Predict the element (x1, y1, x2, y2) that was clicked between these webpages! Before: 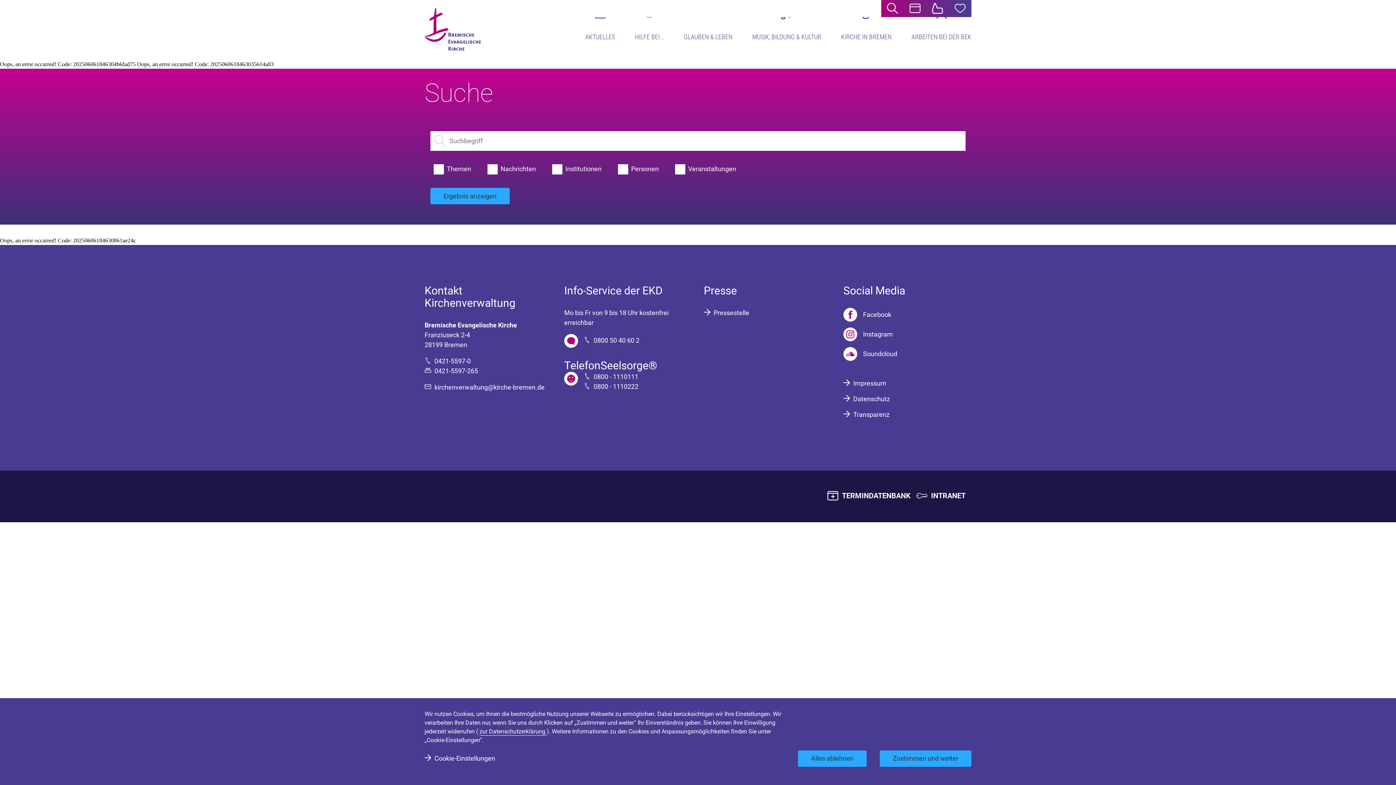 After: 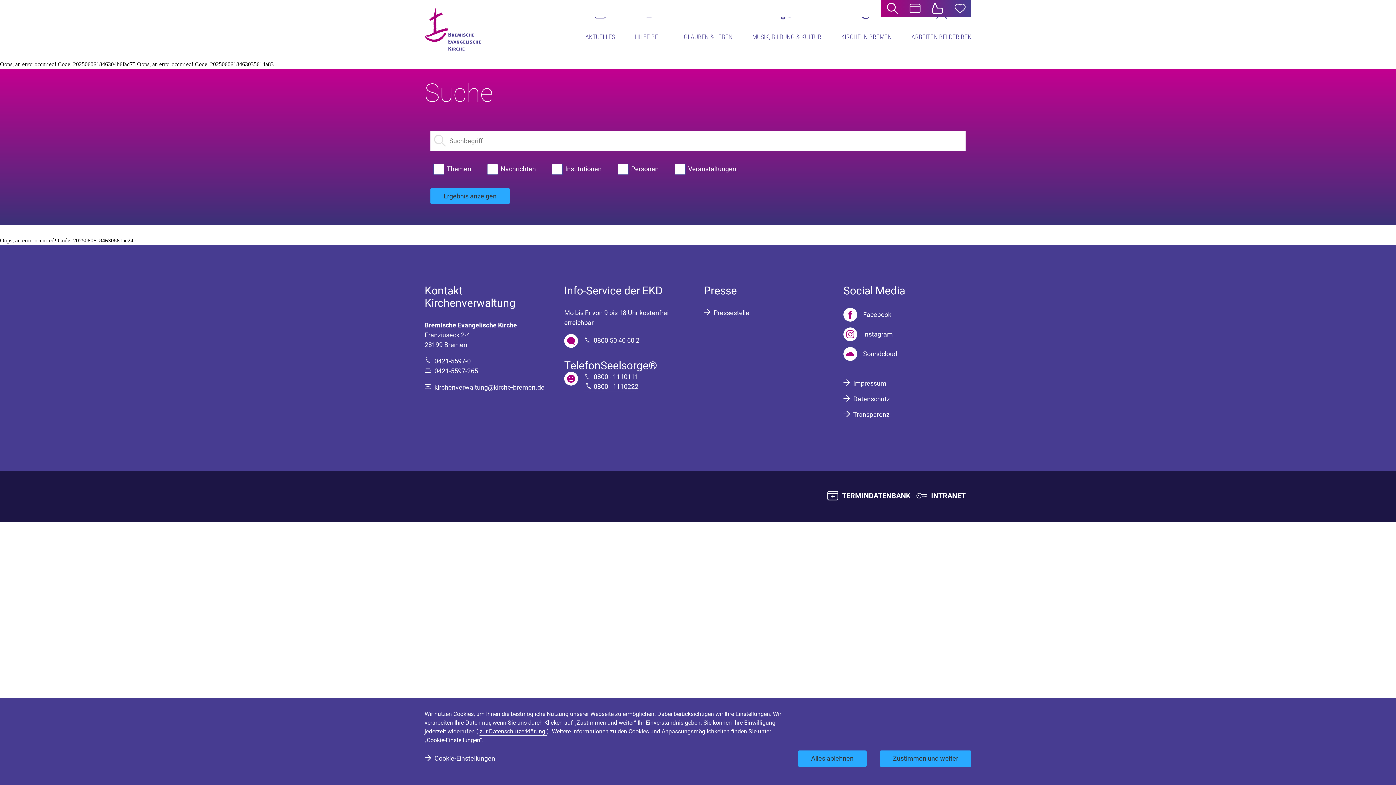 Action: bbox: (584, 382, 638, 391) label: 0800 - 1110222